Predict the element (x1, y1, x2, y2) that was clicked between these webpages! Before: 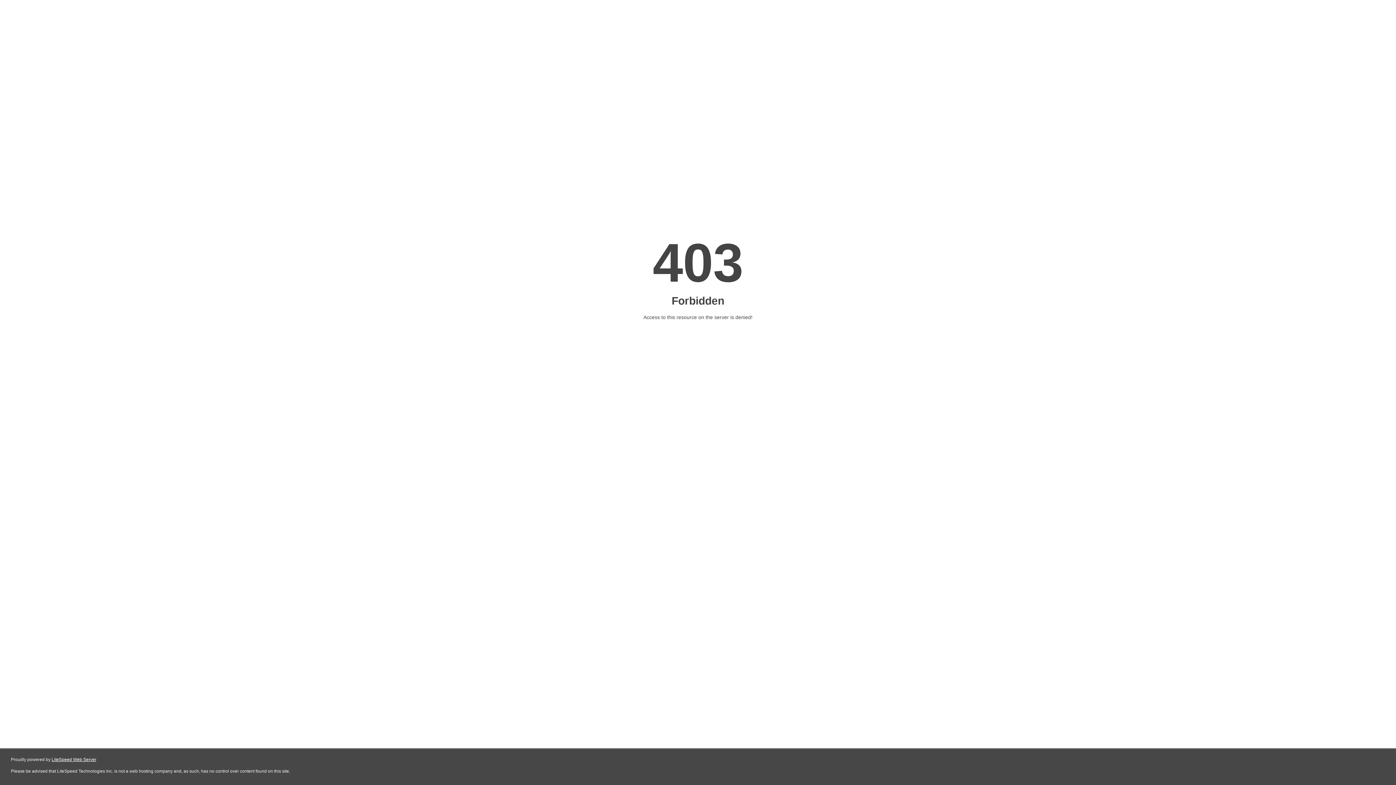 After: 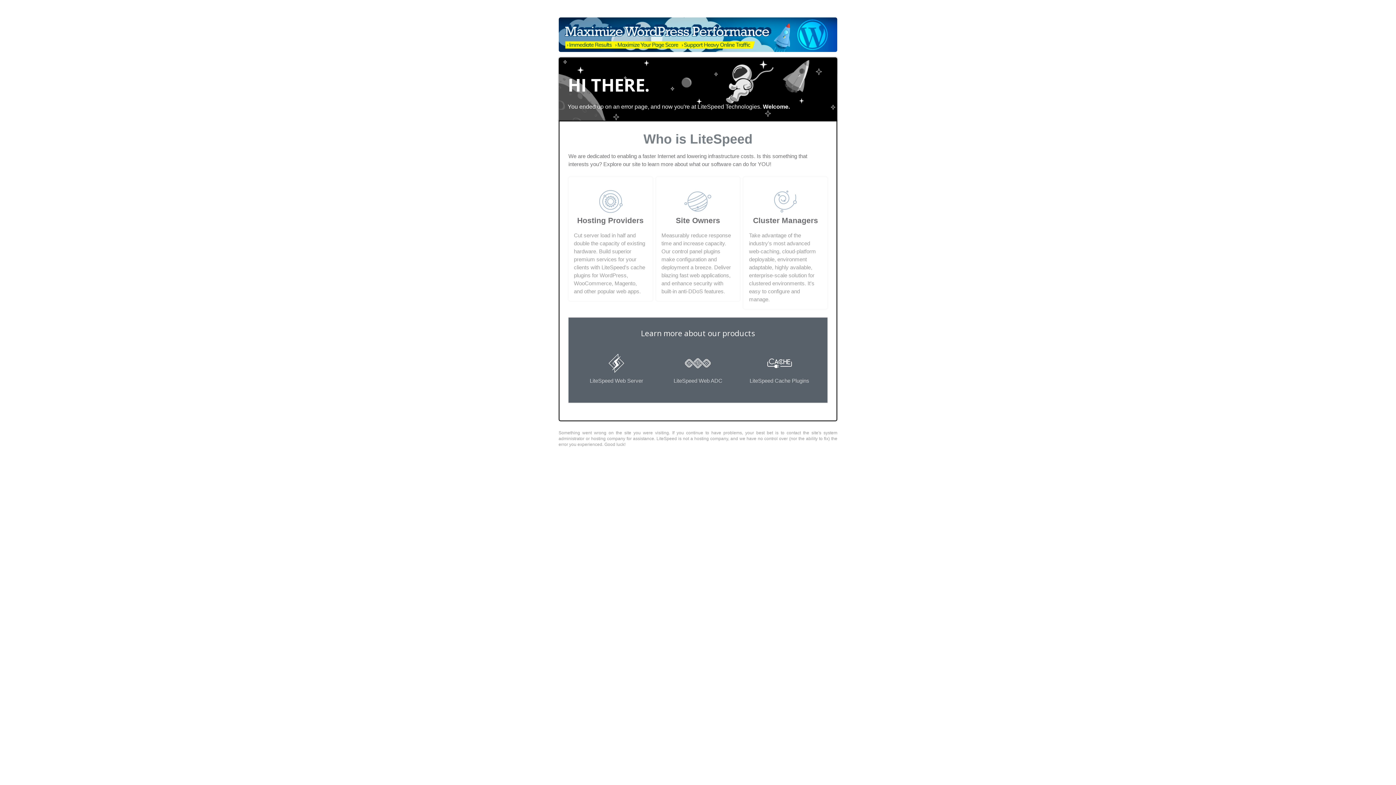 Action: bbox: (51, 757, 96, 762) label: LiteSpeed Web Server